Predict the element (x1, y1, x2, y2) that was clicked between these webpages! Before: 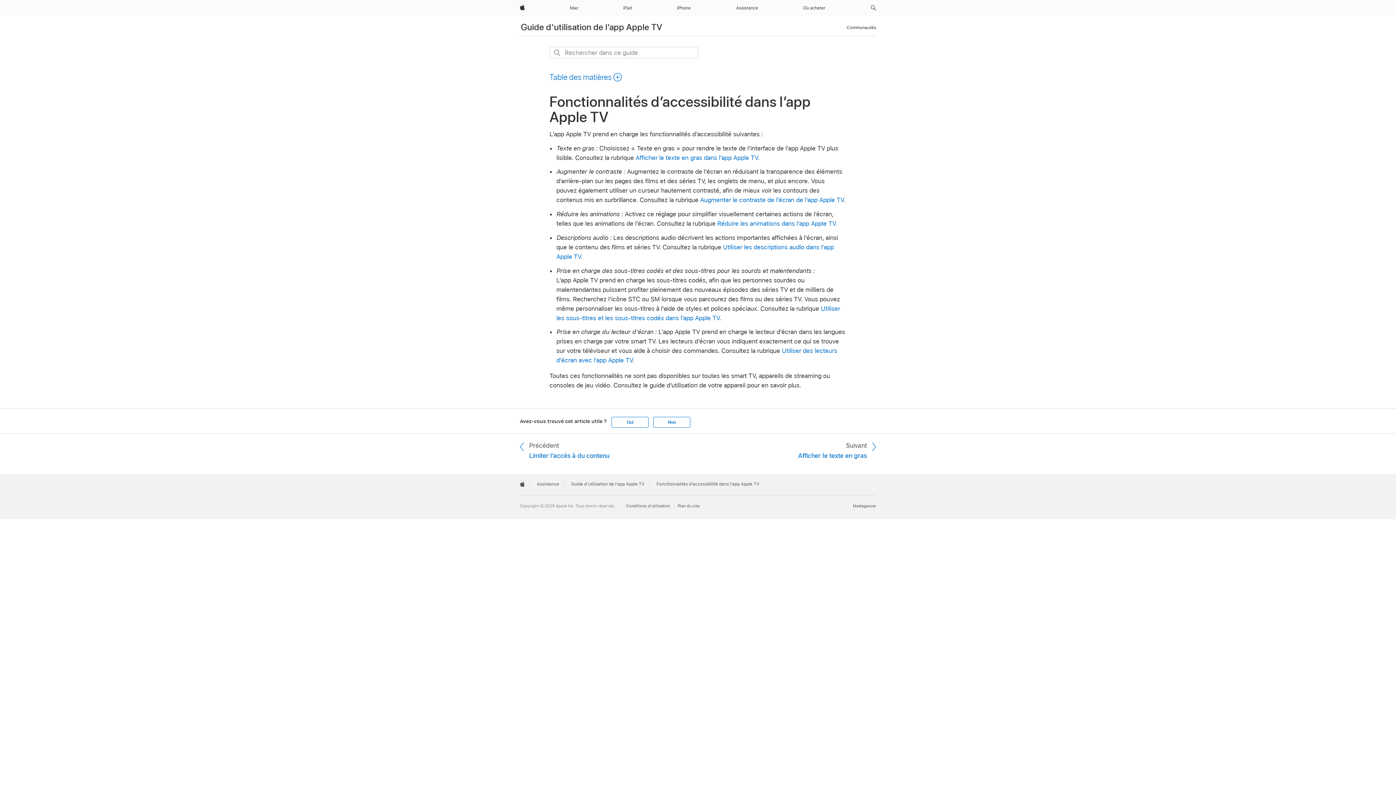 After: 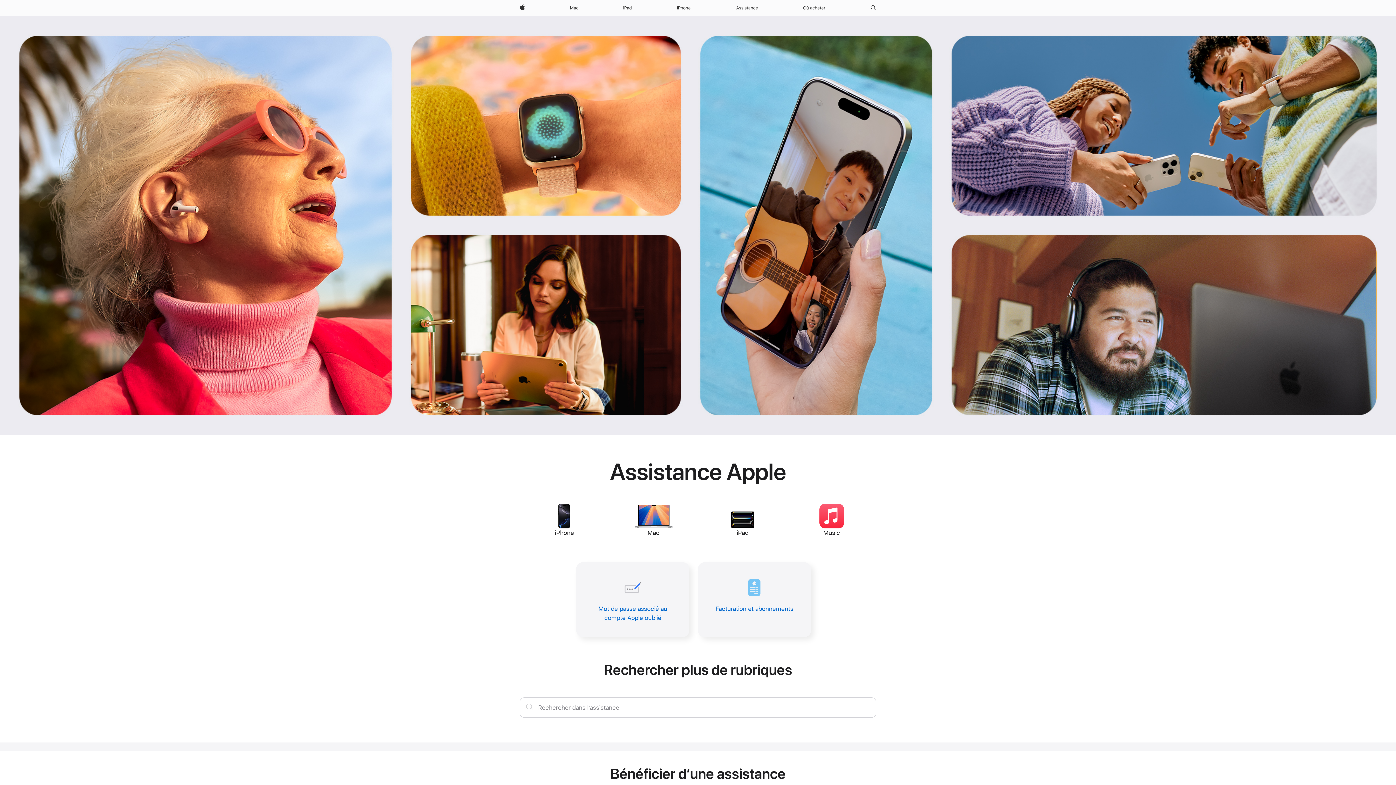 Action: bbox: (537, 481, 559, 487) label: Assistance